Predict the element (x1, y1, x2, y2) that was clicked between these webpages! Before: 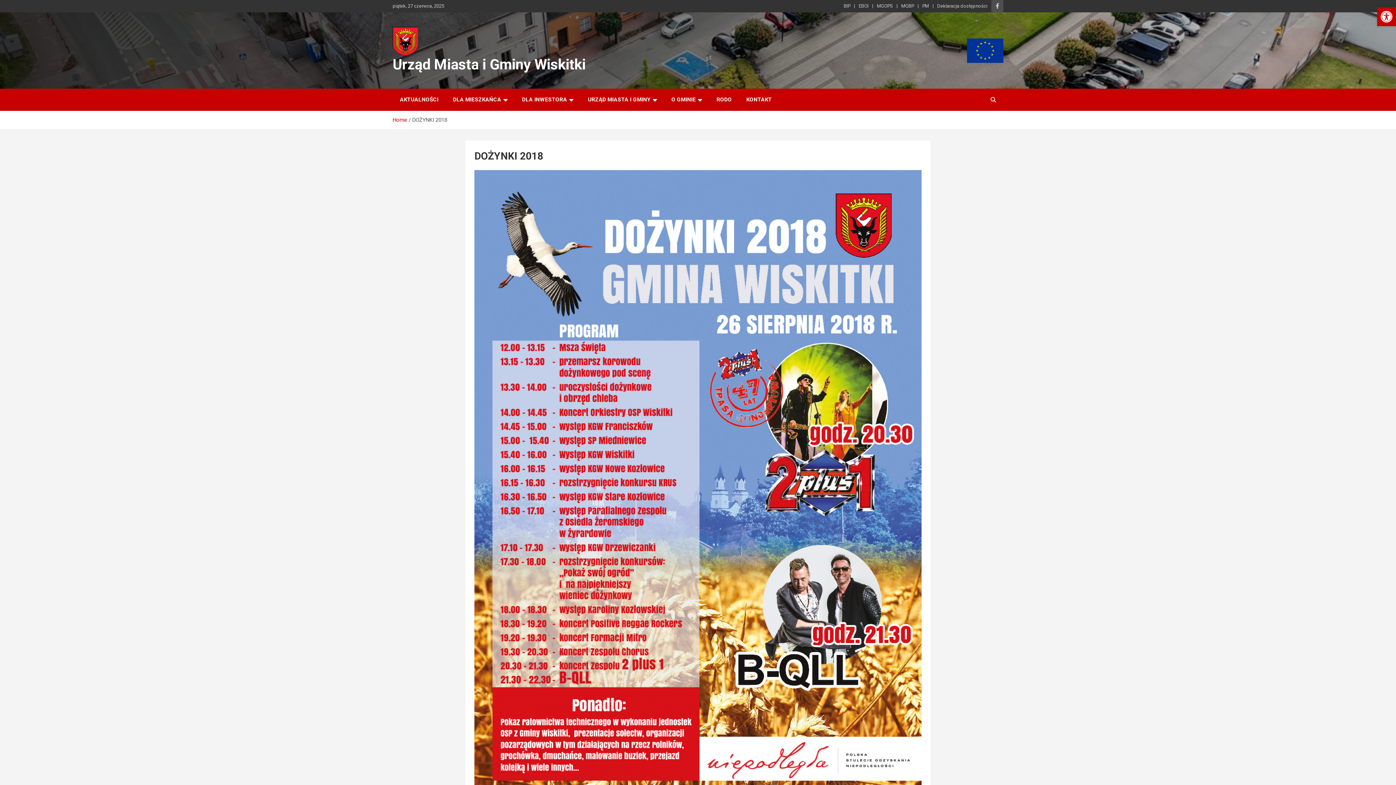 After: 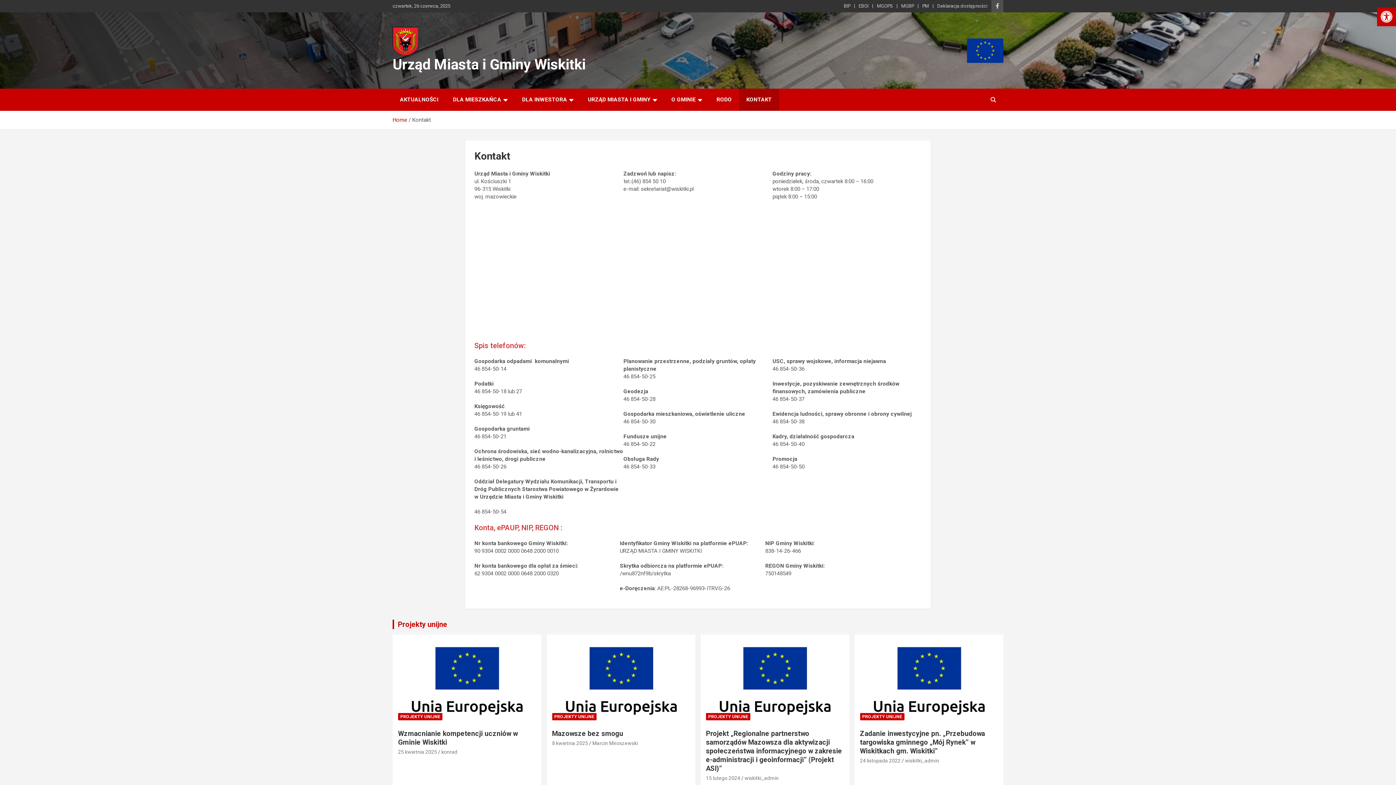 Action: label: KONTAKT bbox: (739, 88, 779, 110)